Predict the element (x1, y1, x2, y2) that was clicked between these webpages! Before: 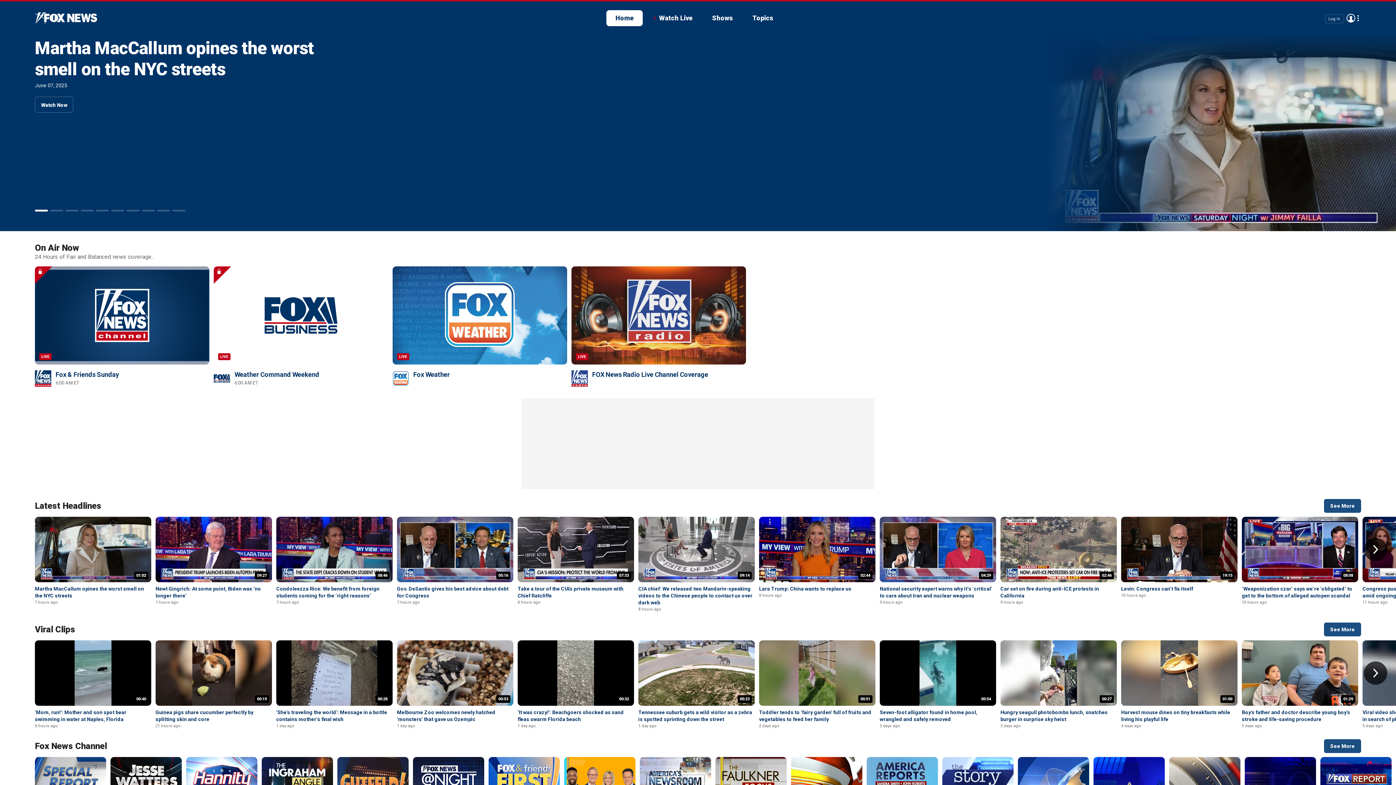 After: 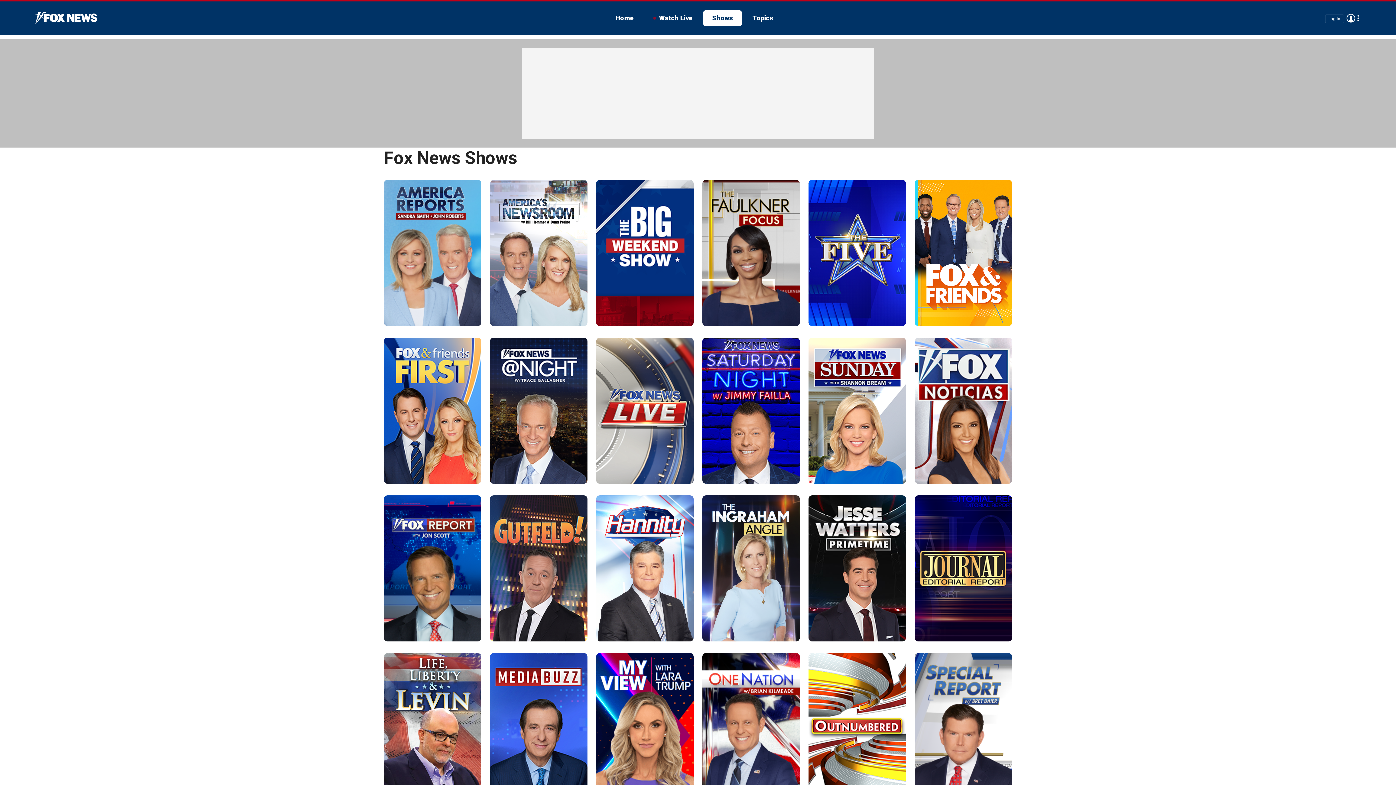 Action: bbox: (1324, 739, 1361, 753) label: See More